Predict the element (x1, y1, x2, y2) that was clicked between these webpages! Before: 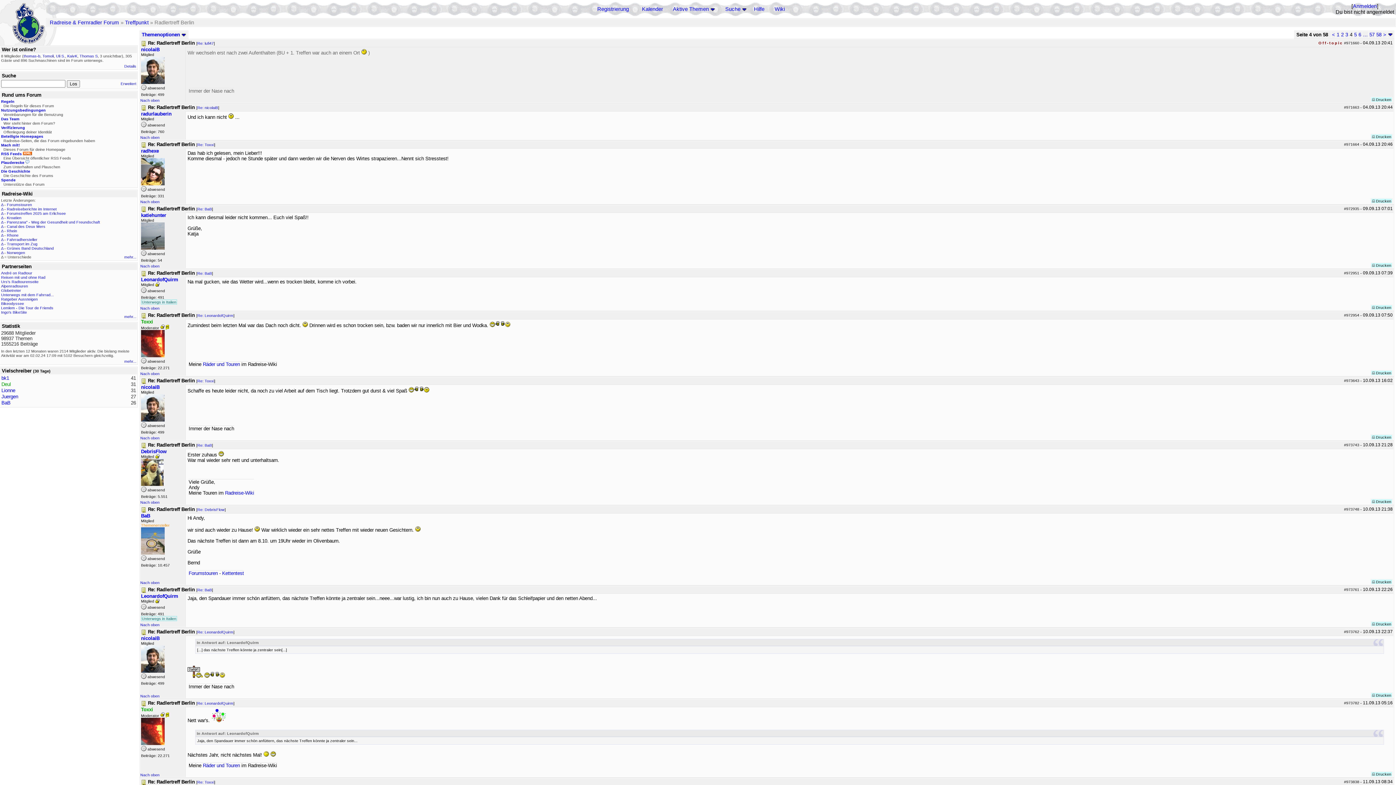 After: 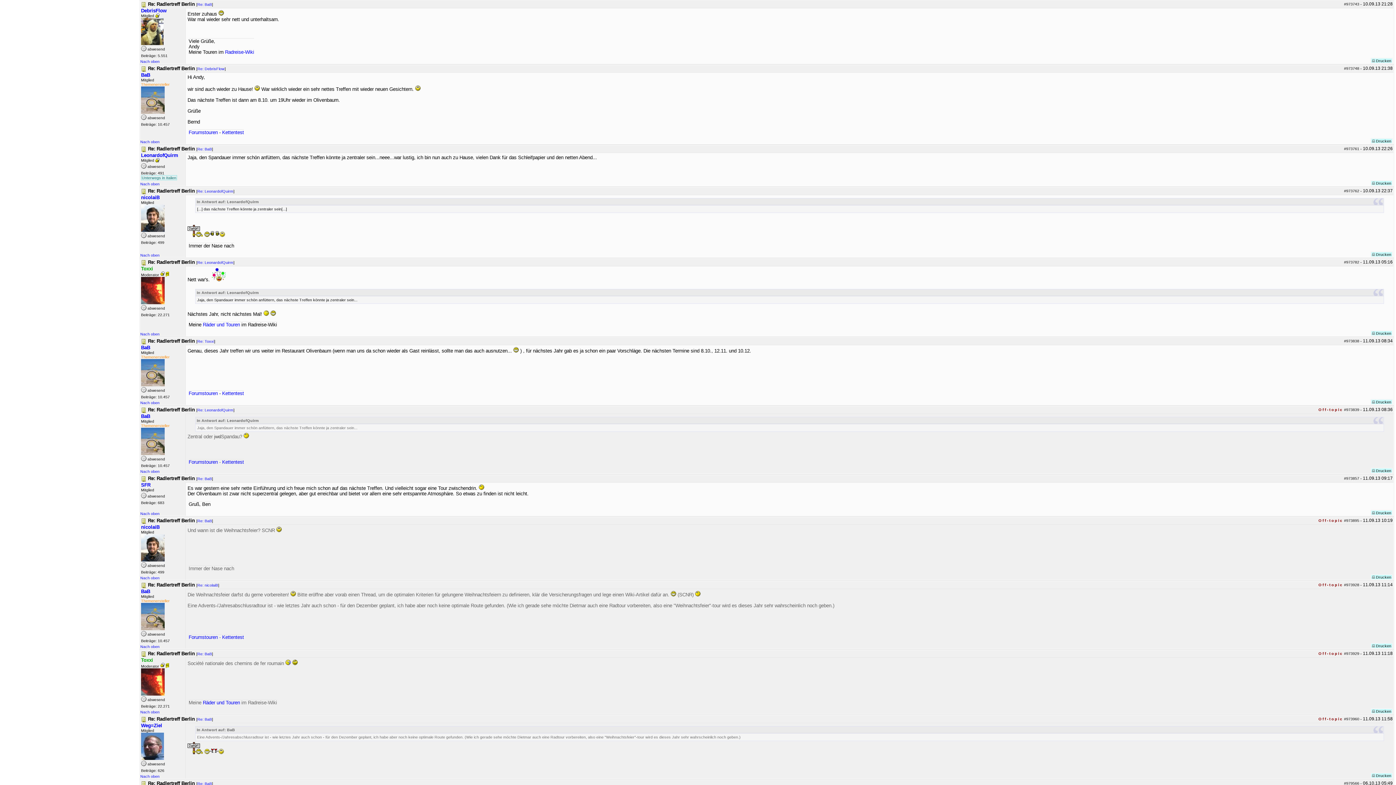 Action: bbox: (141, 442, 146, 448)